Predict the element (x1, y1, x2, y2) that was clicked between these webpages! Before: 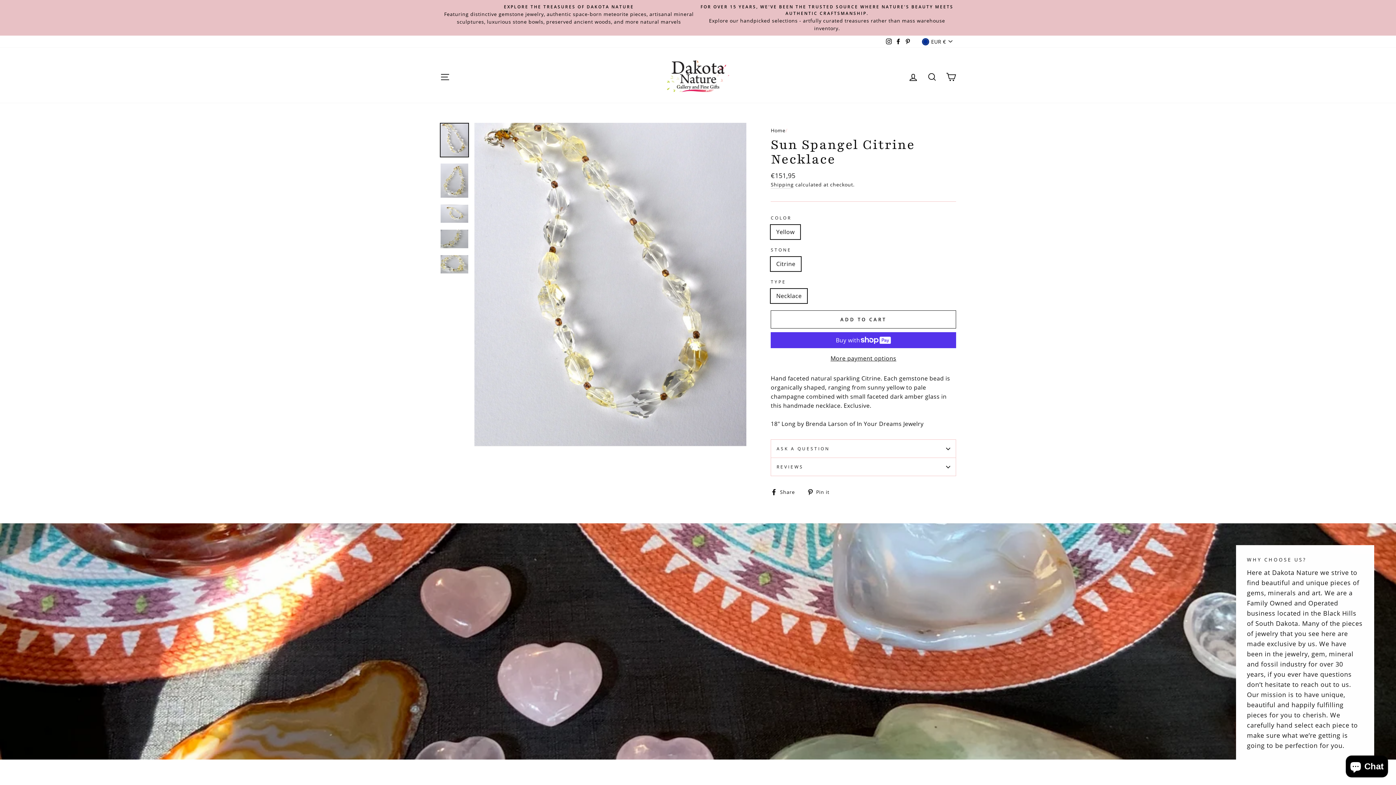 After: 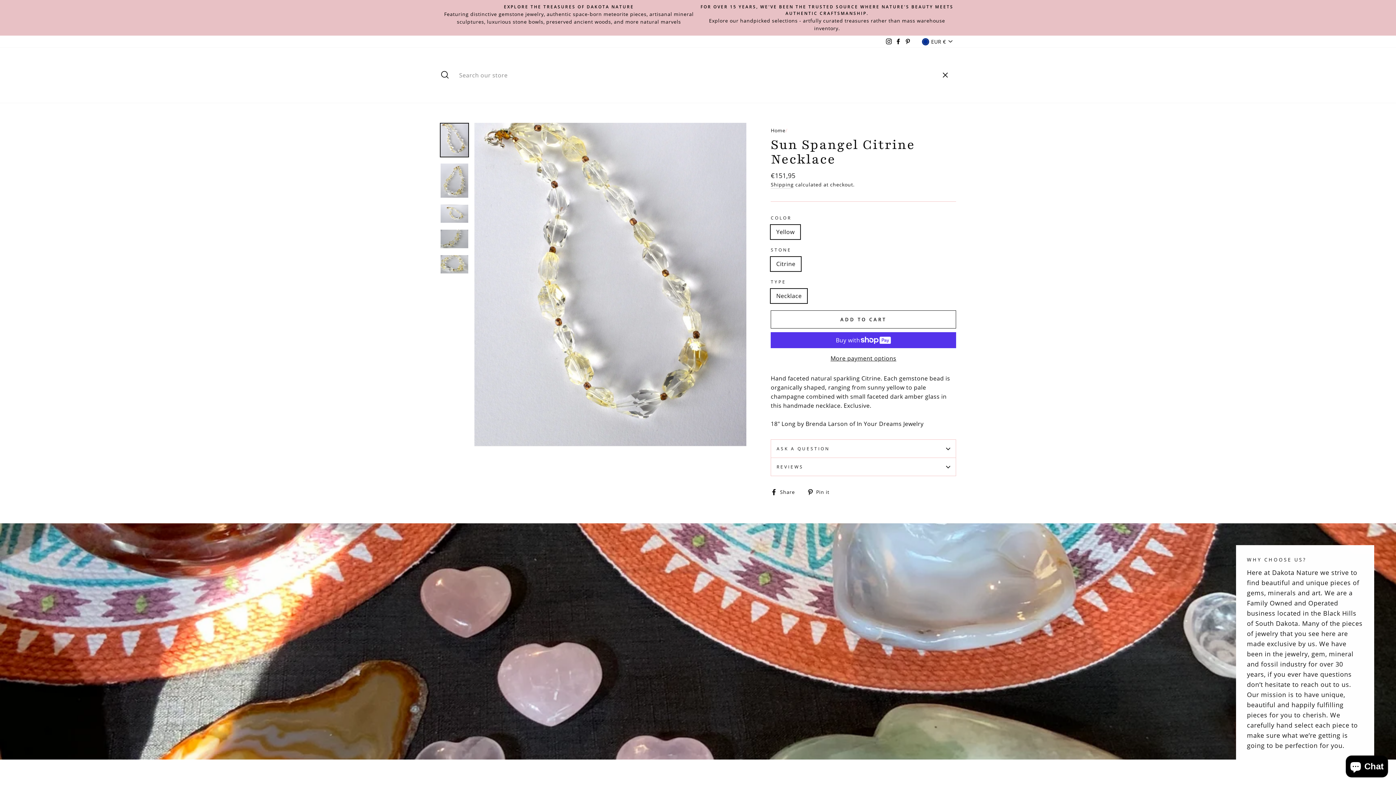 Action: bbox: (922, 61, 941, 89) label: Search